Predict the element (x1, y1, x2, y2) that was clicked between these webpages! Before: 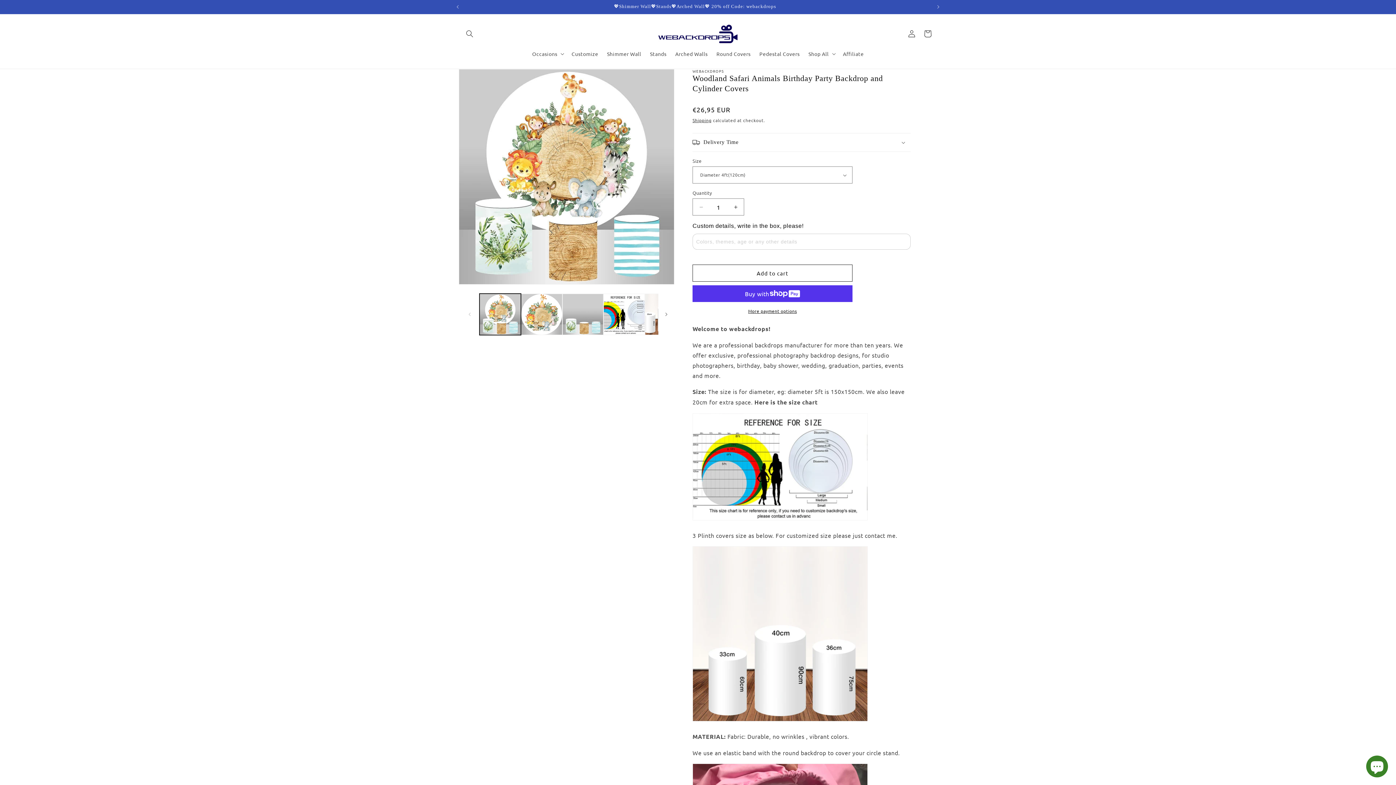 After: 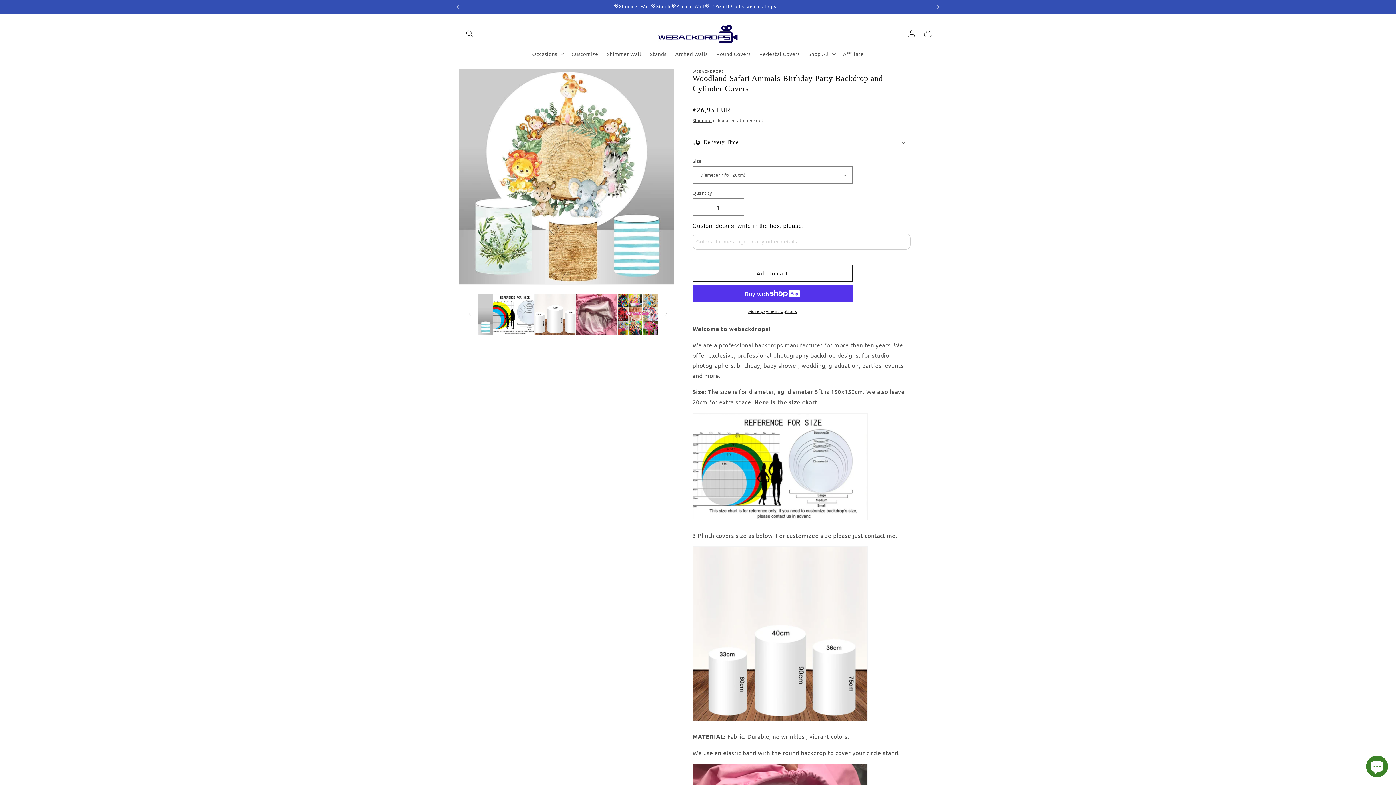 Action: bbox: (658, 306, 674, 322) label: Slide right